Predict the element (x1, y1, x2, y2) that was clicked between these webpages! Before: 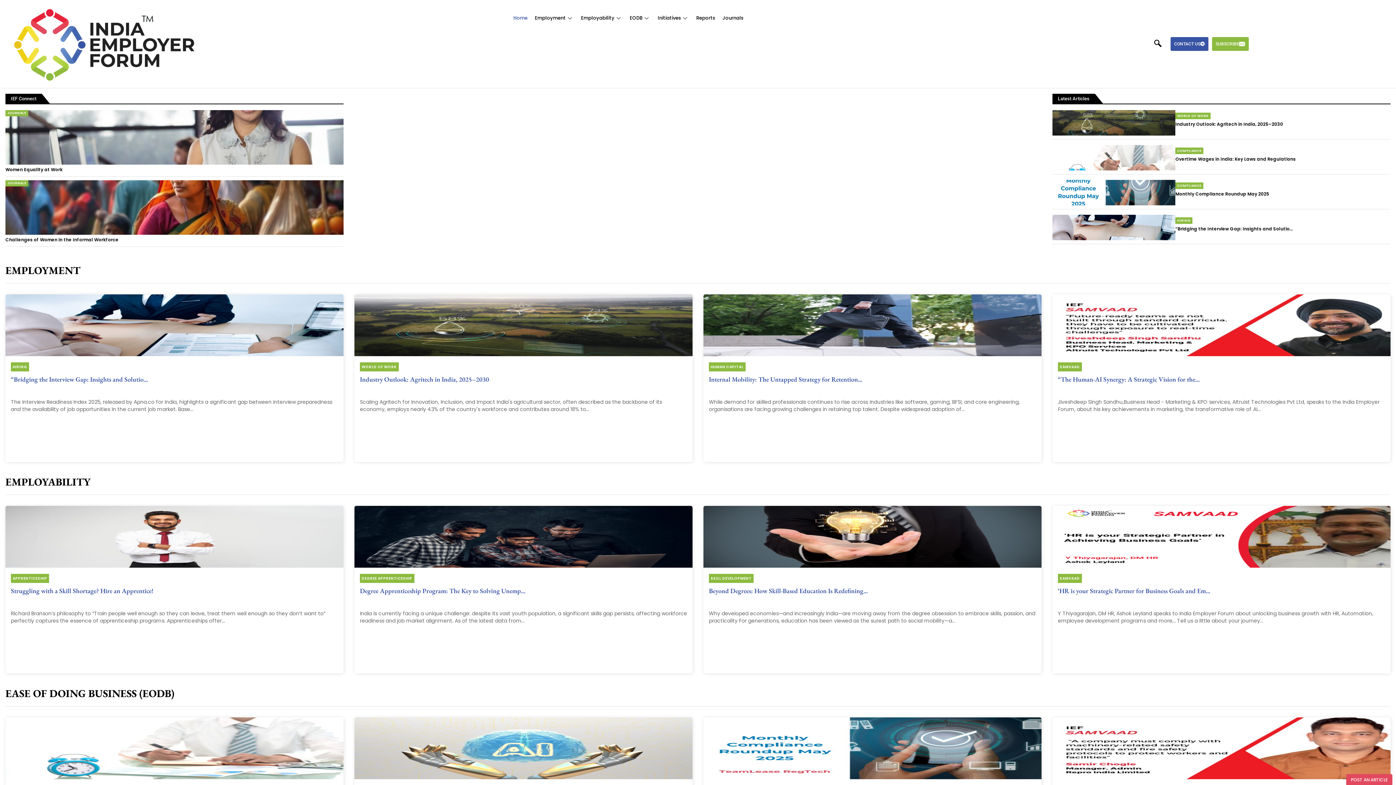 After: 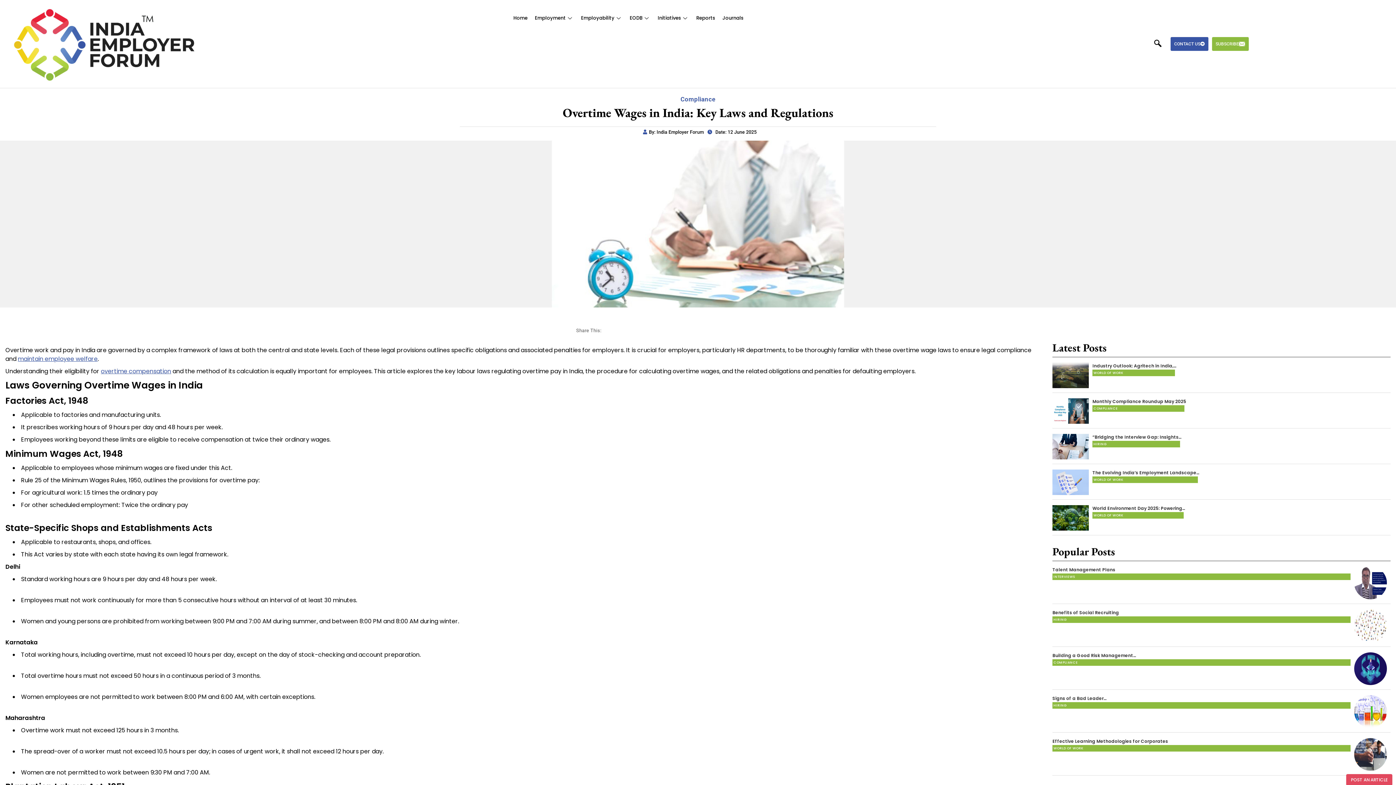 Action: bbox: (1175, 155, 1296, 162) label: Overtime Wages in India: Key Laws and Regulations